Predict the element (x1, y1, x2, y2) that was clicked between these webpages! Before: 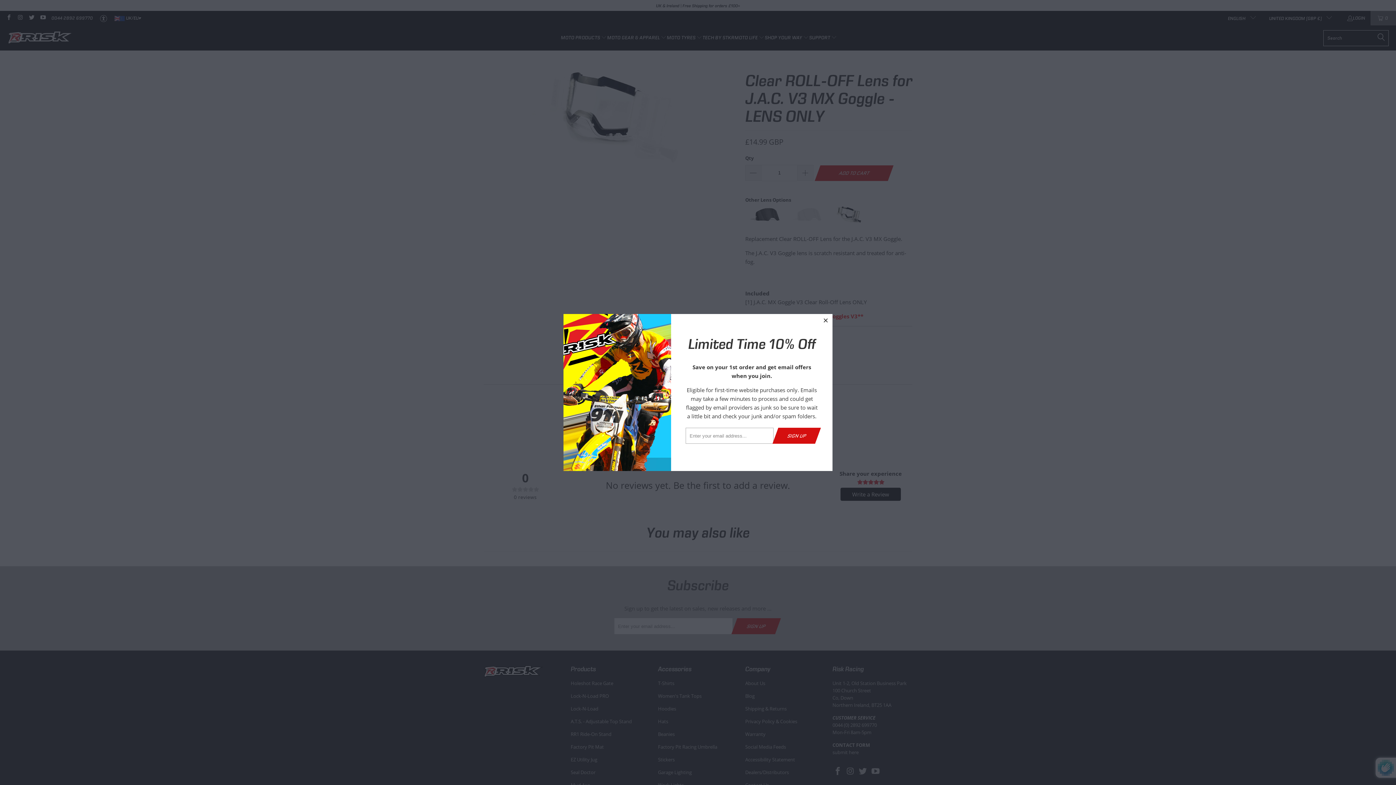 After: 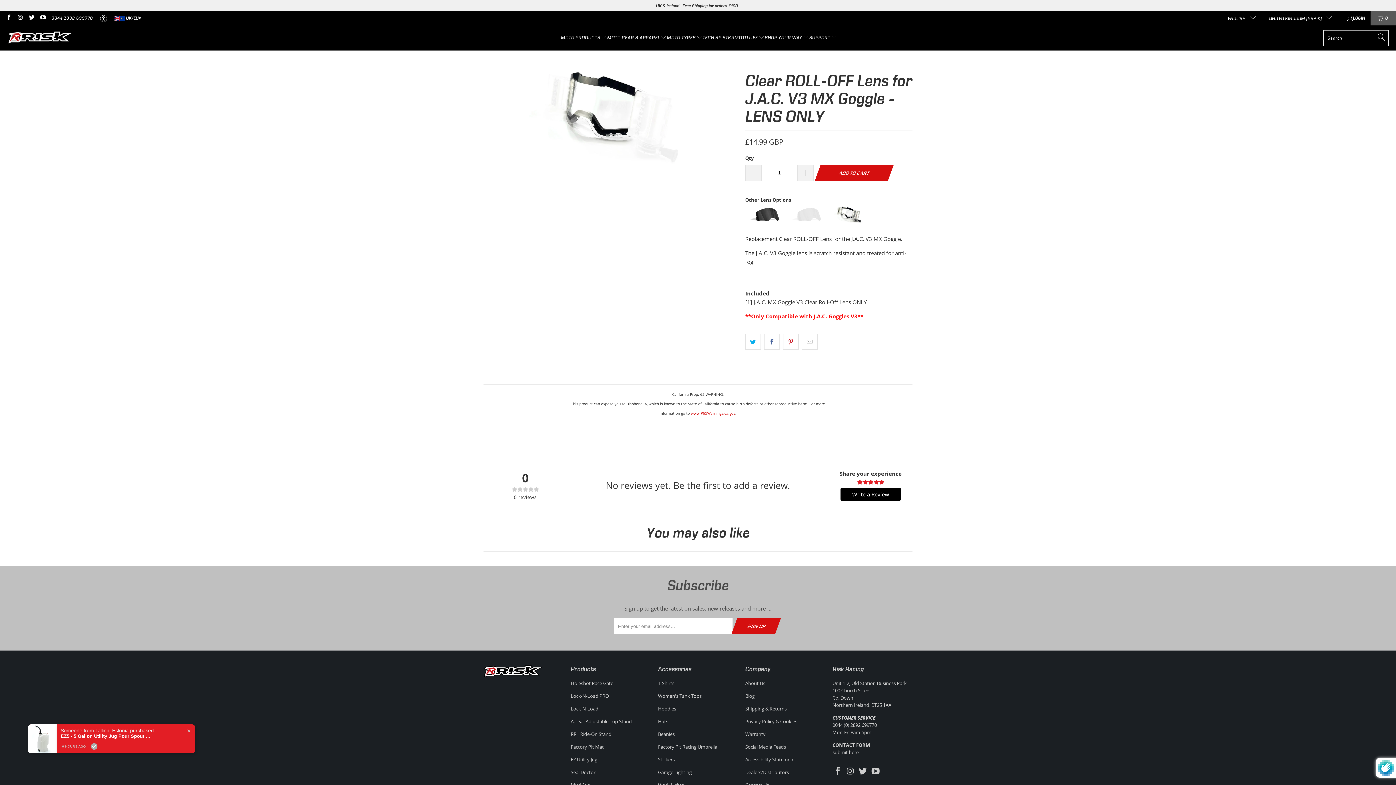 Action: bbox: (819, 314, 832, 327) label: close